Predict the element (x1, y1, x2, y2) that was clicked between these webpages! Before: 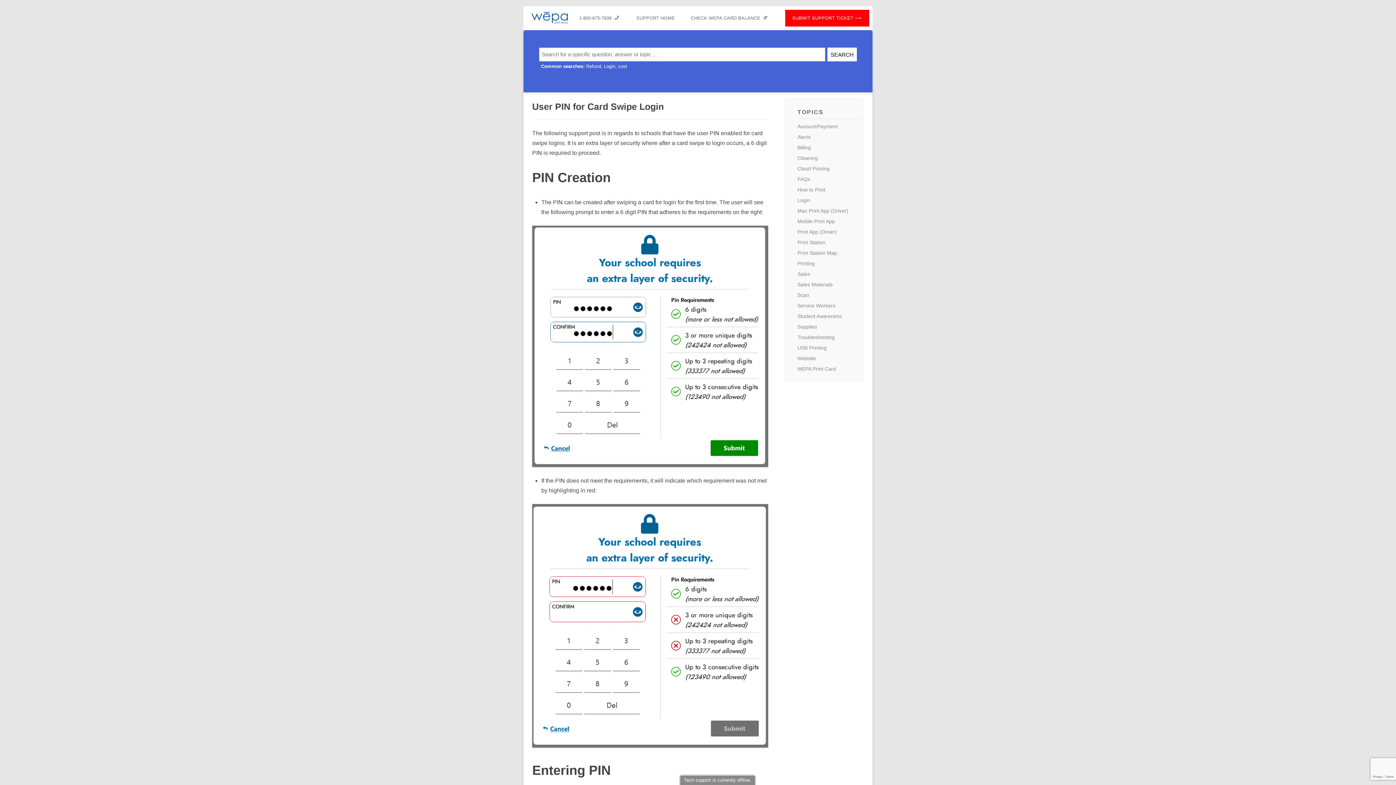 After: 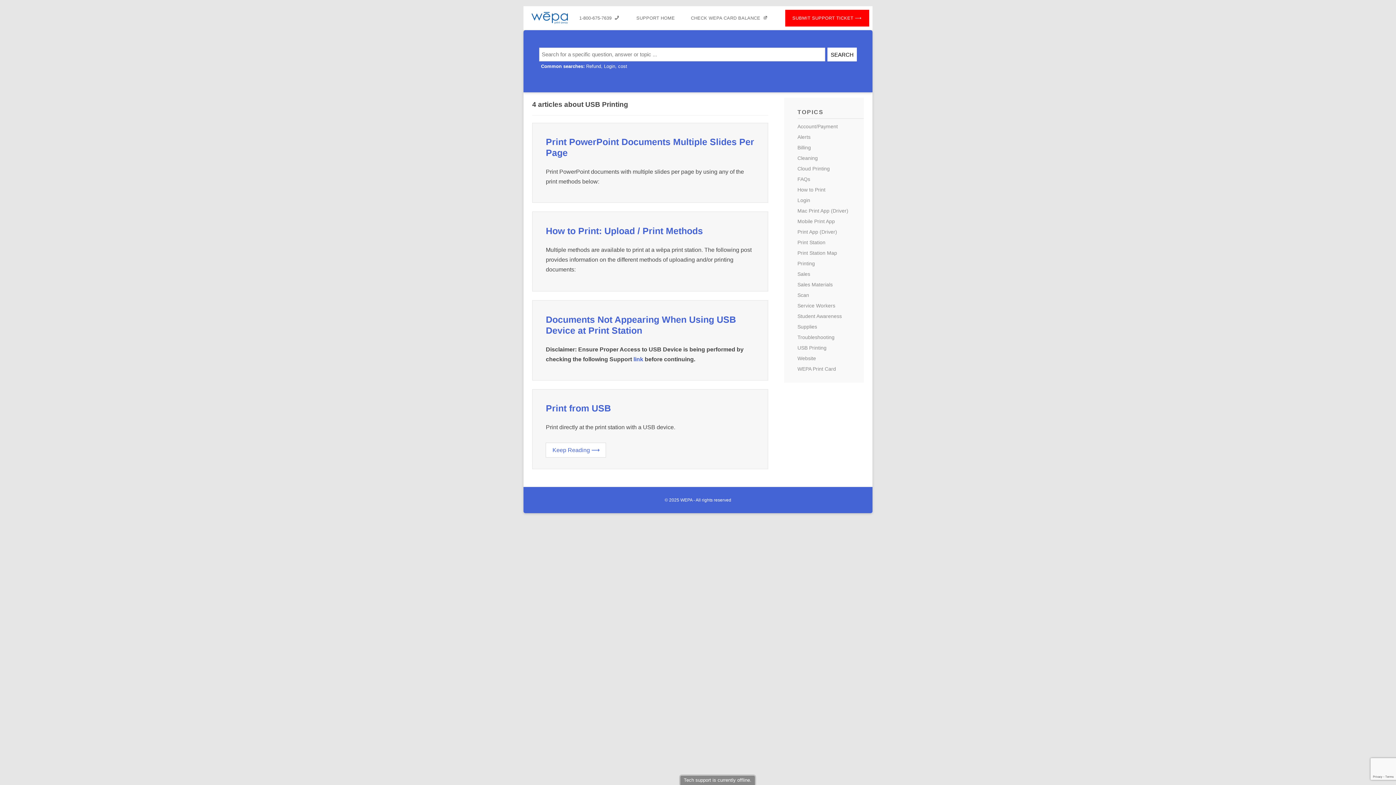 Action: bbox: (797, 344, 826, 350) label: USB Printing